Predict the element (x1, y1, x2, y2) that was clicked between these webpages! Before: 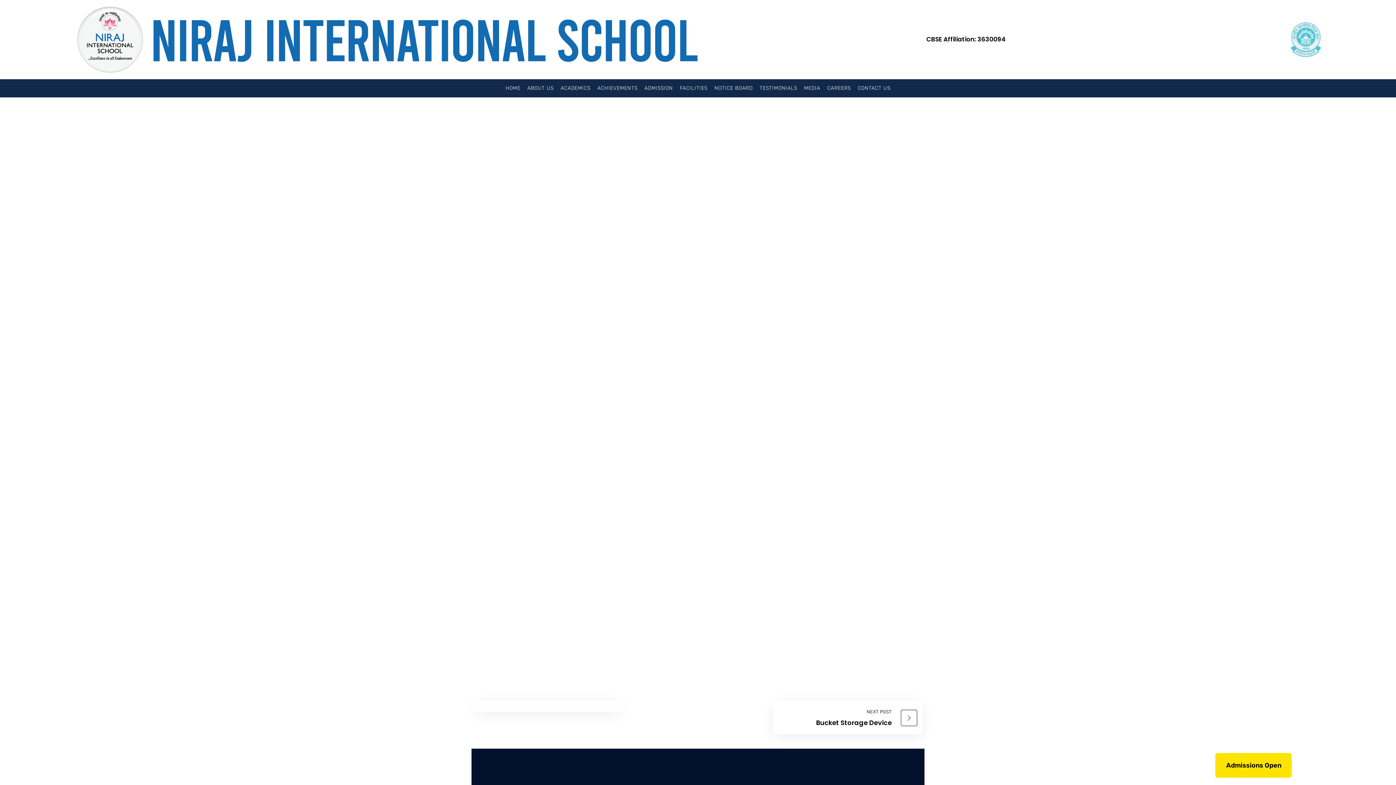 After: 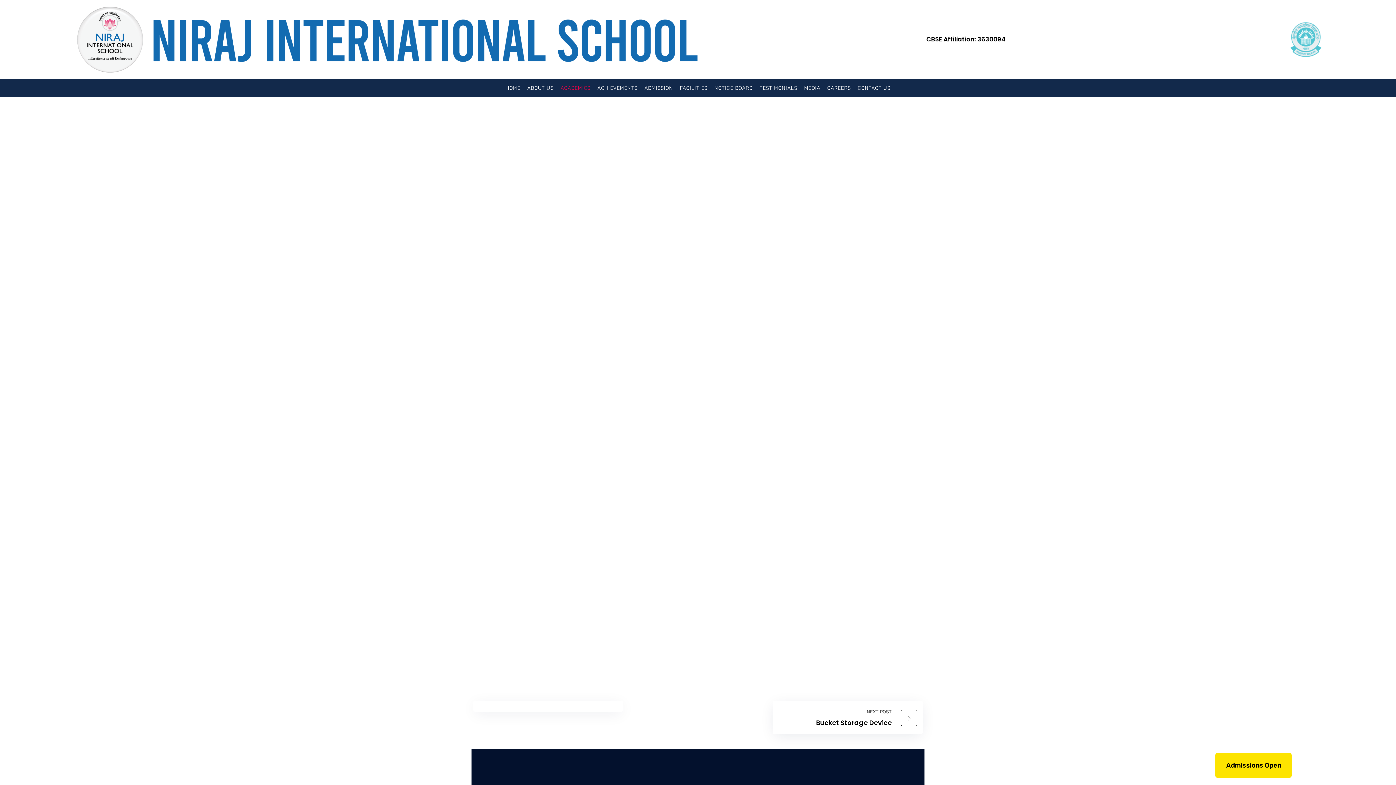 Action: label: ACADEMICS bbox: (558, 81, 593, 94)